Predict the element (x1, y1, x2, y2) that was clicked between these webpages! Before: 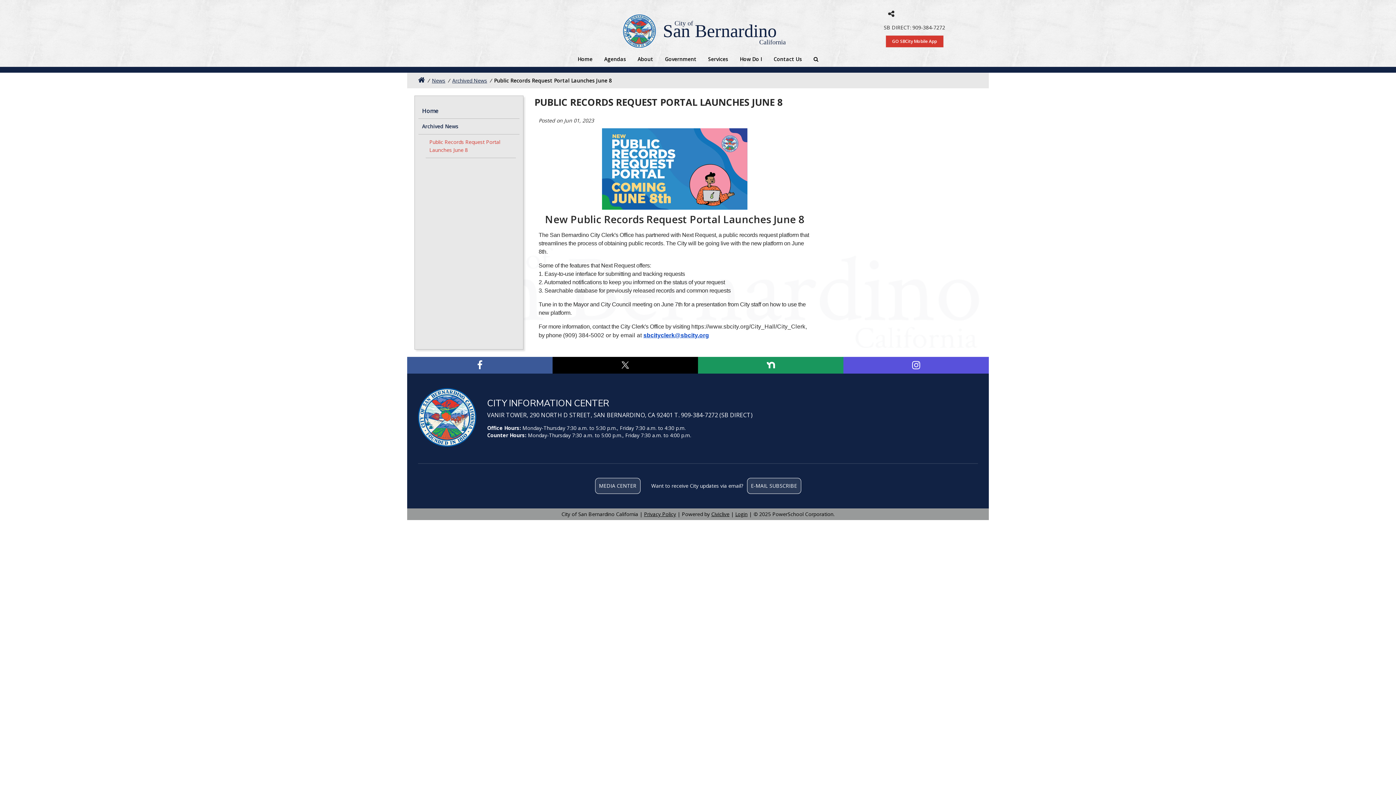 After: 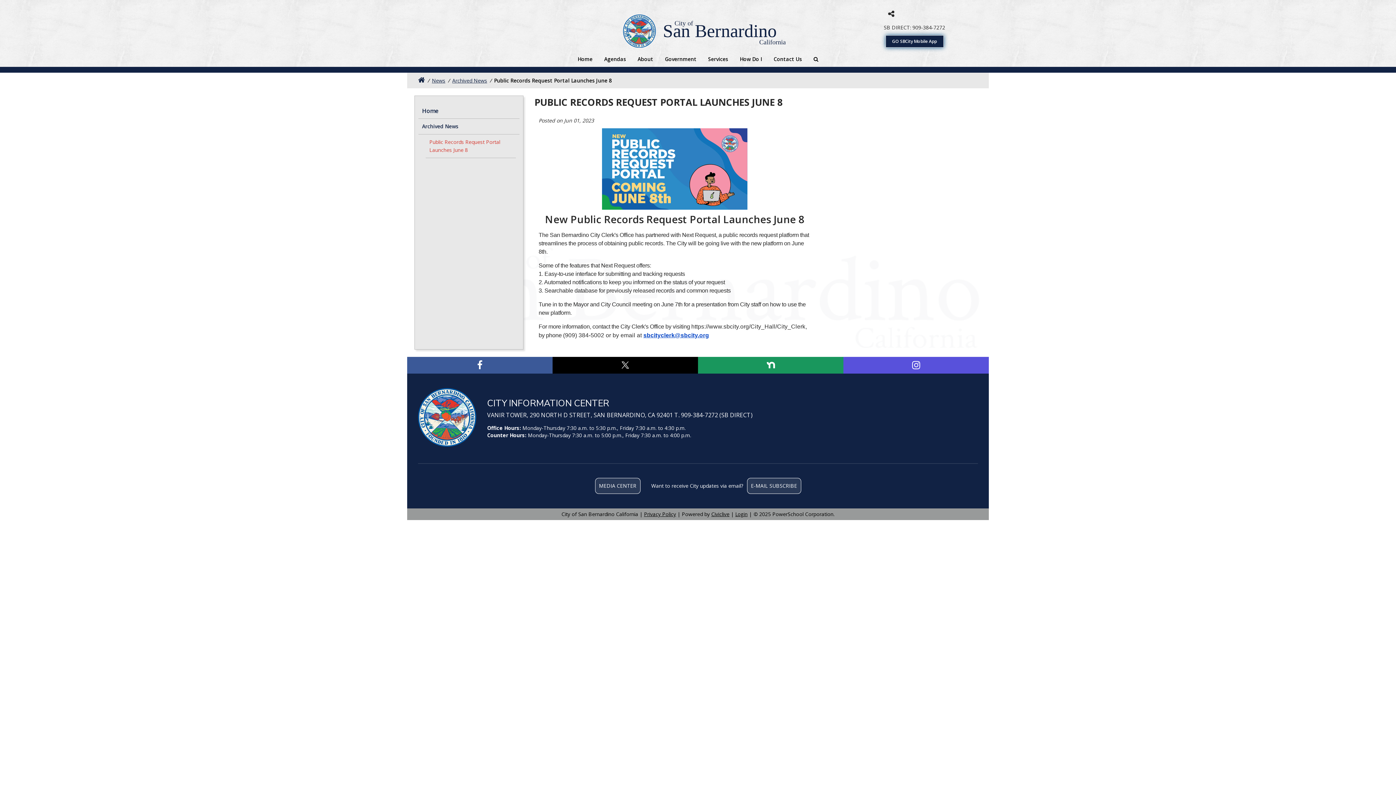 Action: label: GO SBCity Mobile App bbox: (885, 35, 943, 47)